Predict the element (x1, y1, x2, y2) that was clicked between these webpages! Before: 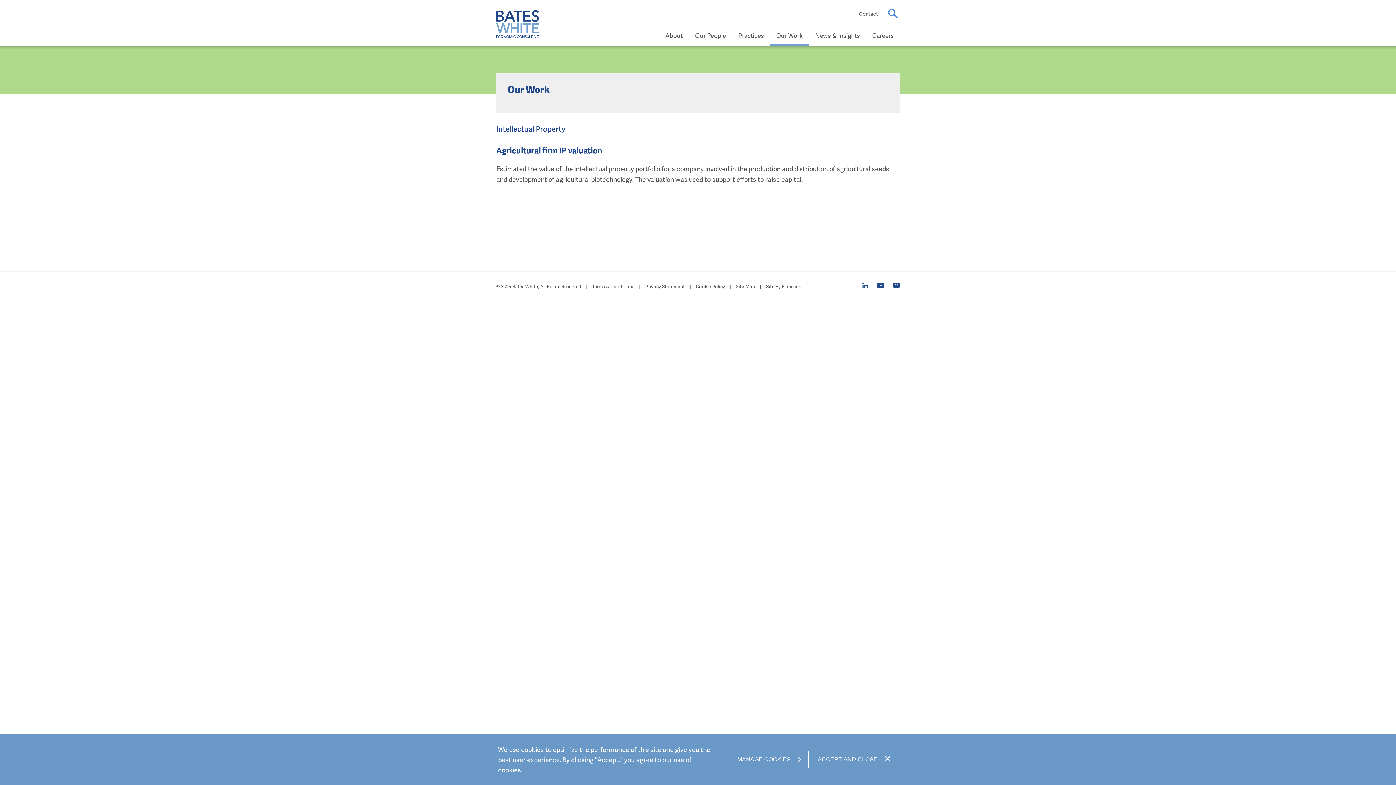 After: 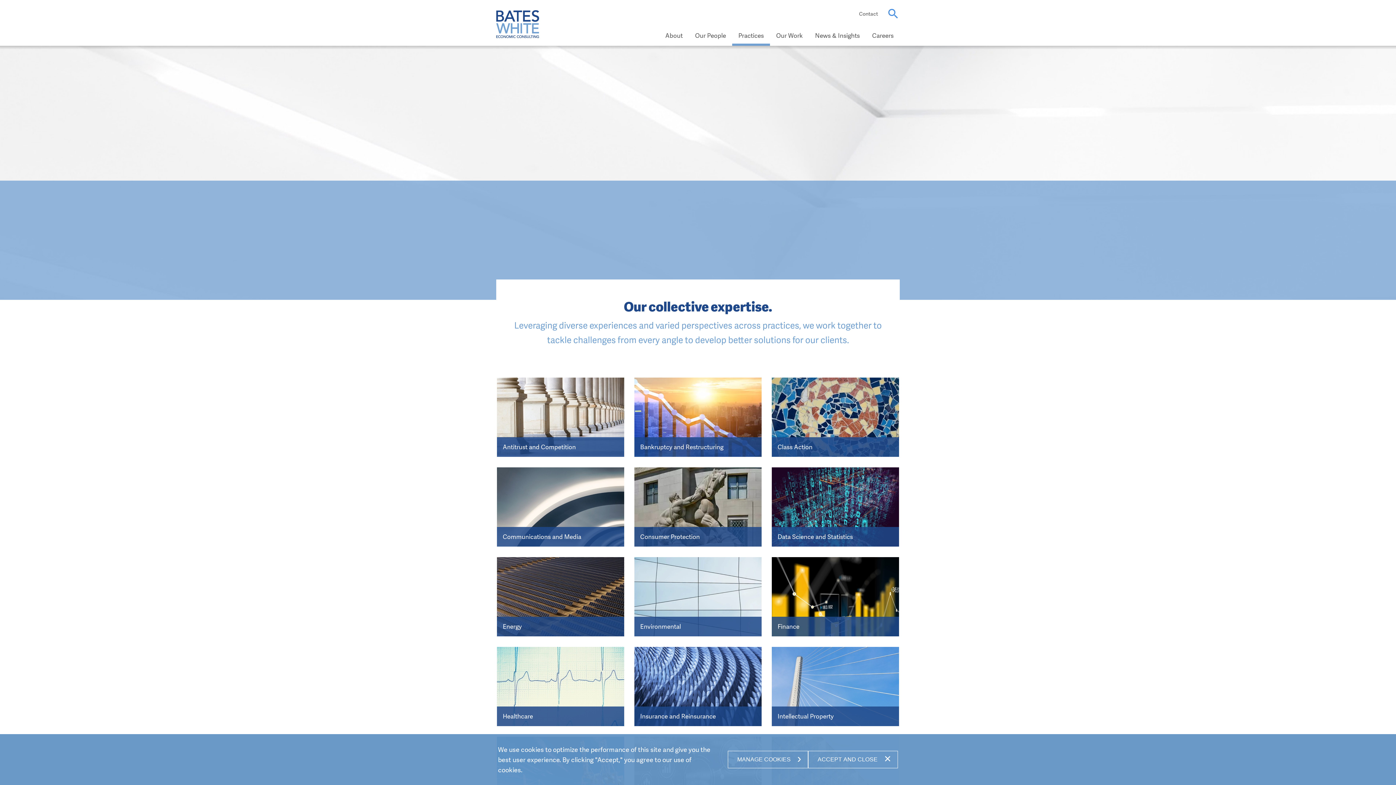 Action: bbox: (732, 29, 770, 45) label: Practices